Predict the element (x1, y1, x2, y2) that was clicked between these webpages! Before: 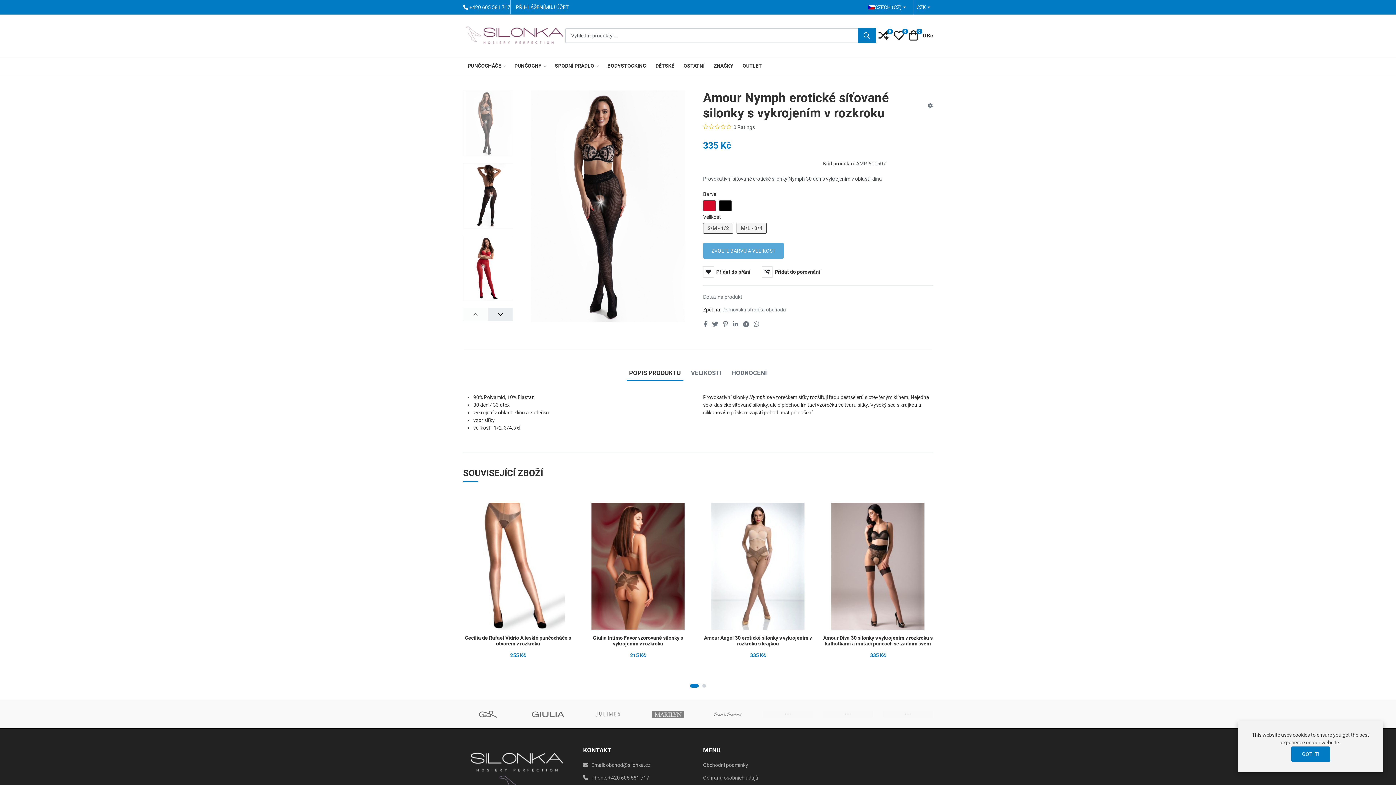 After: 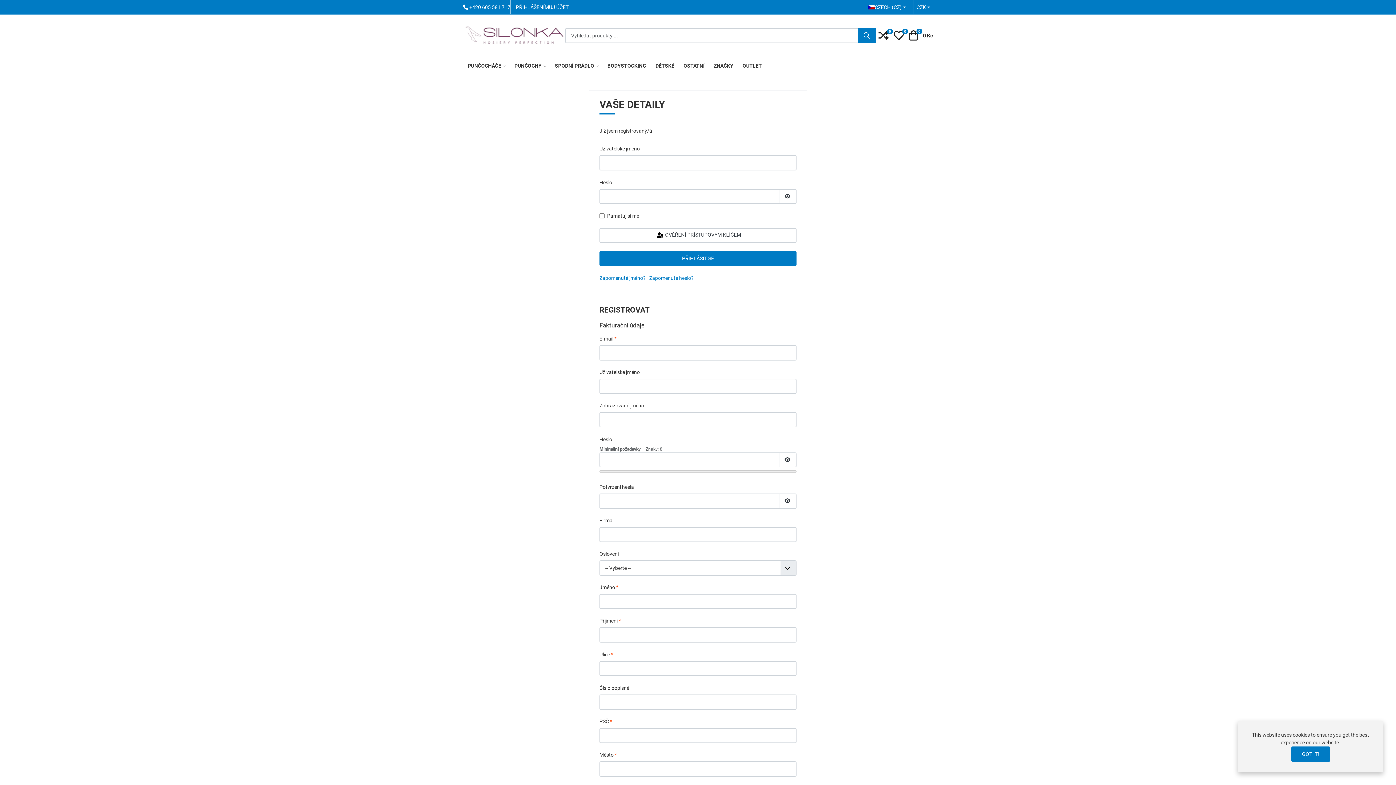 Action: label: MŮJ ÚČET bbox: (544, 2, 568, 12)